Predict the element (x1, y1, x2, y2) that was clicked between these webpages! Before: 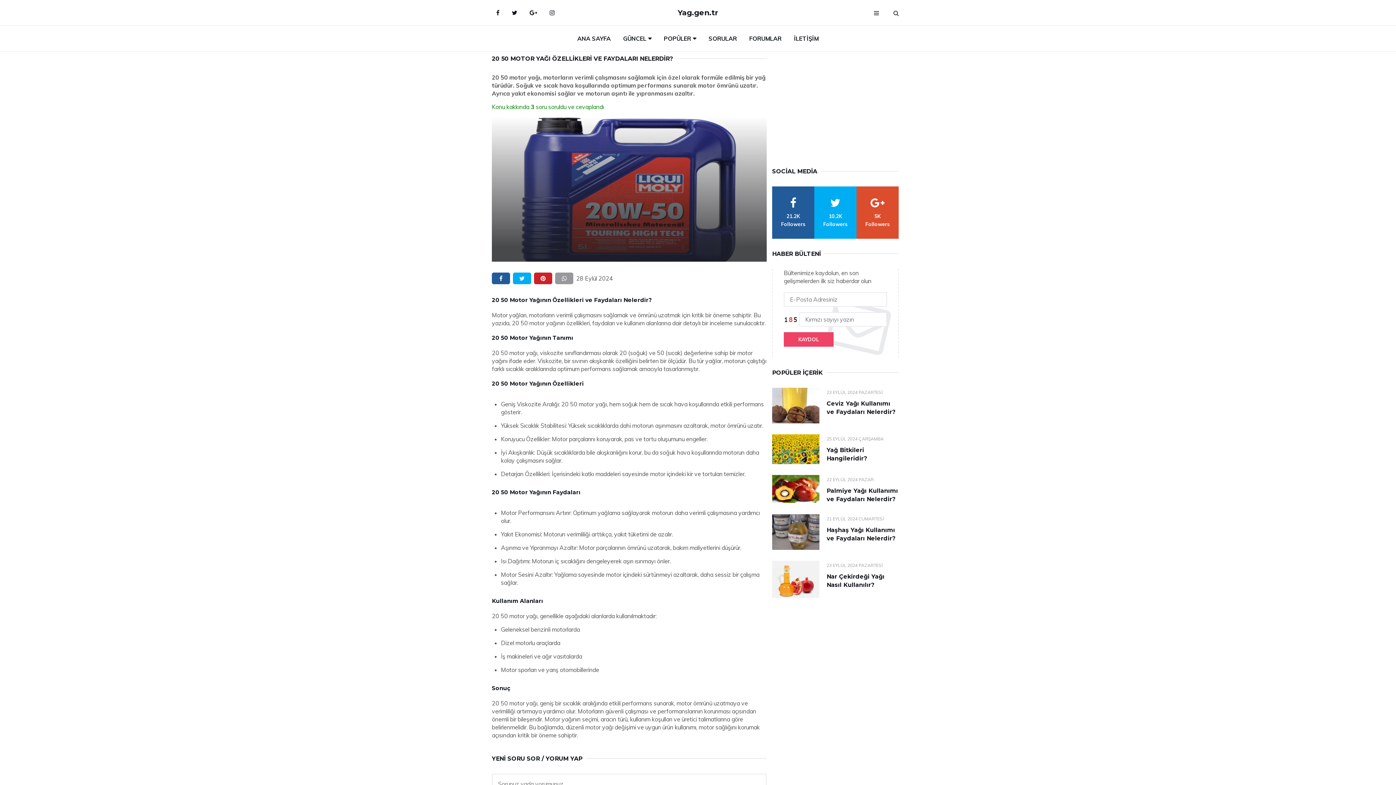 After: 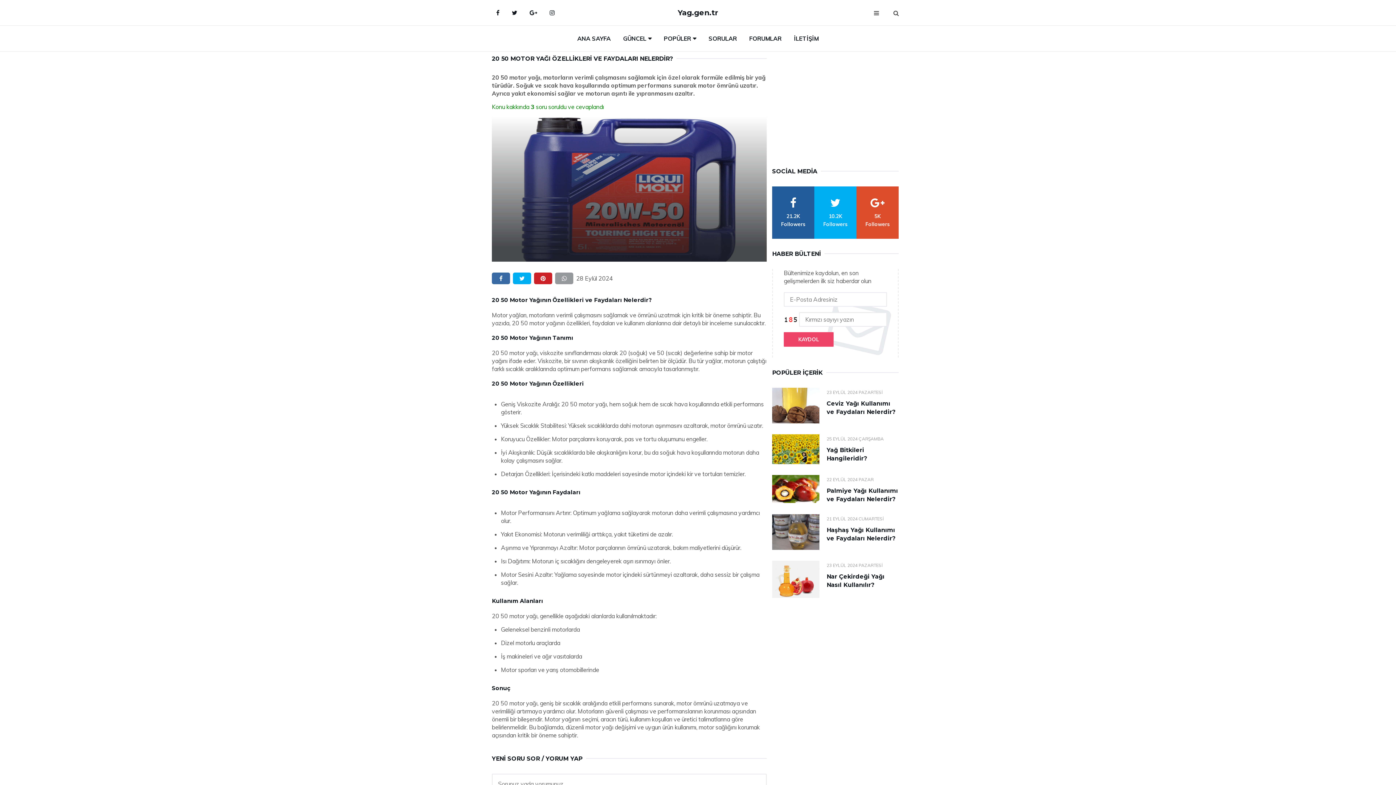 Action: bbox: (492, 272, 510, 284) label: facebook